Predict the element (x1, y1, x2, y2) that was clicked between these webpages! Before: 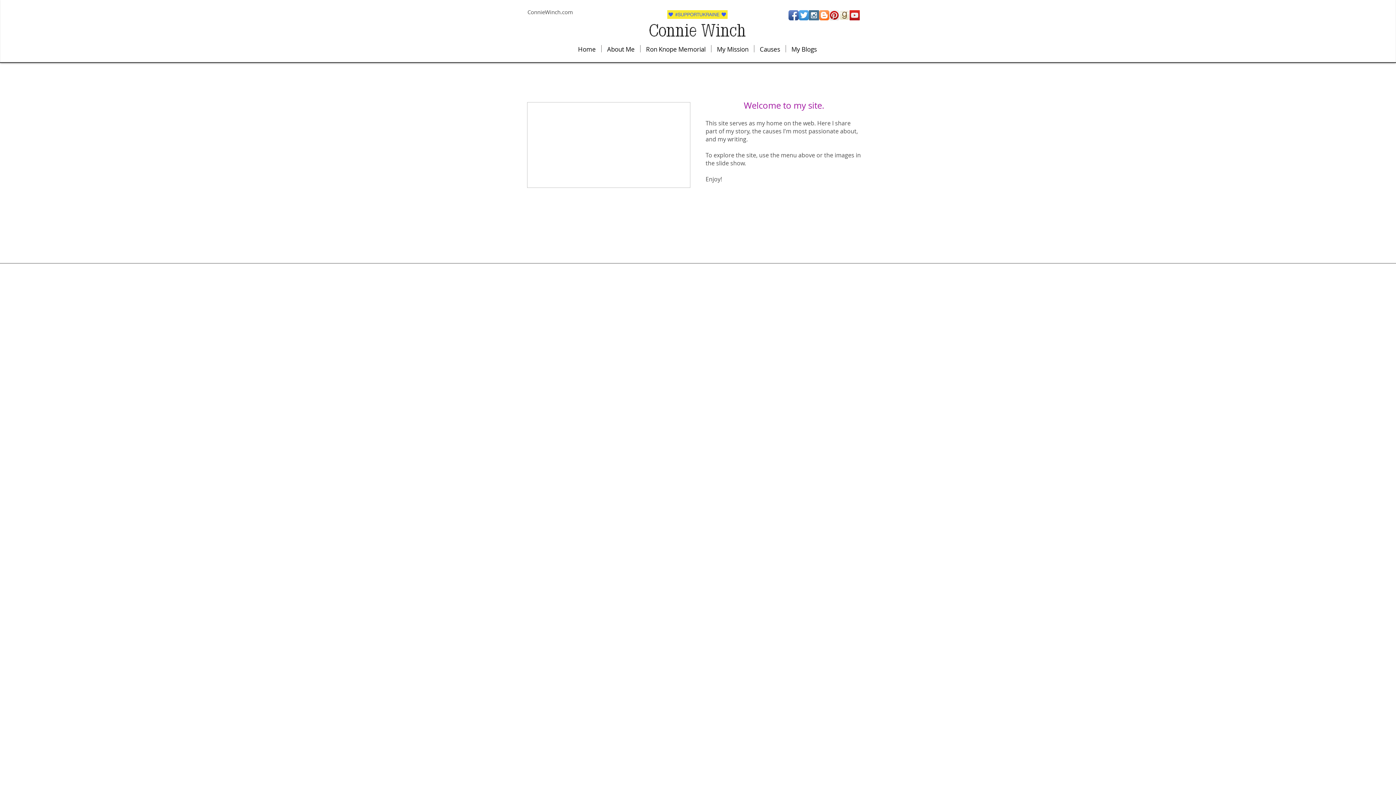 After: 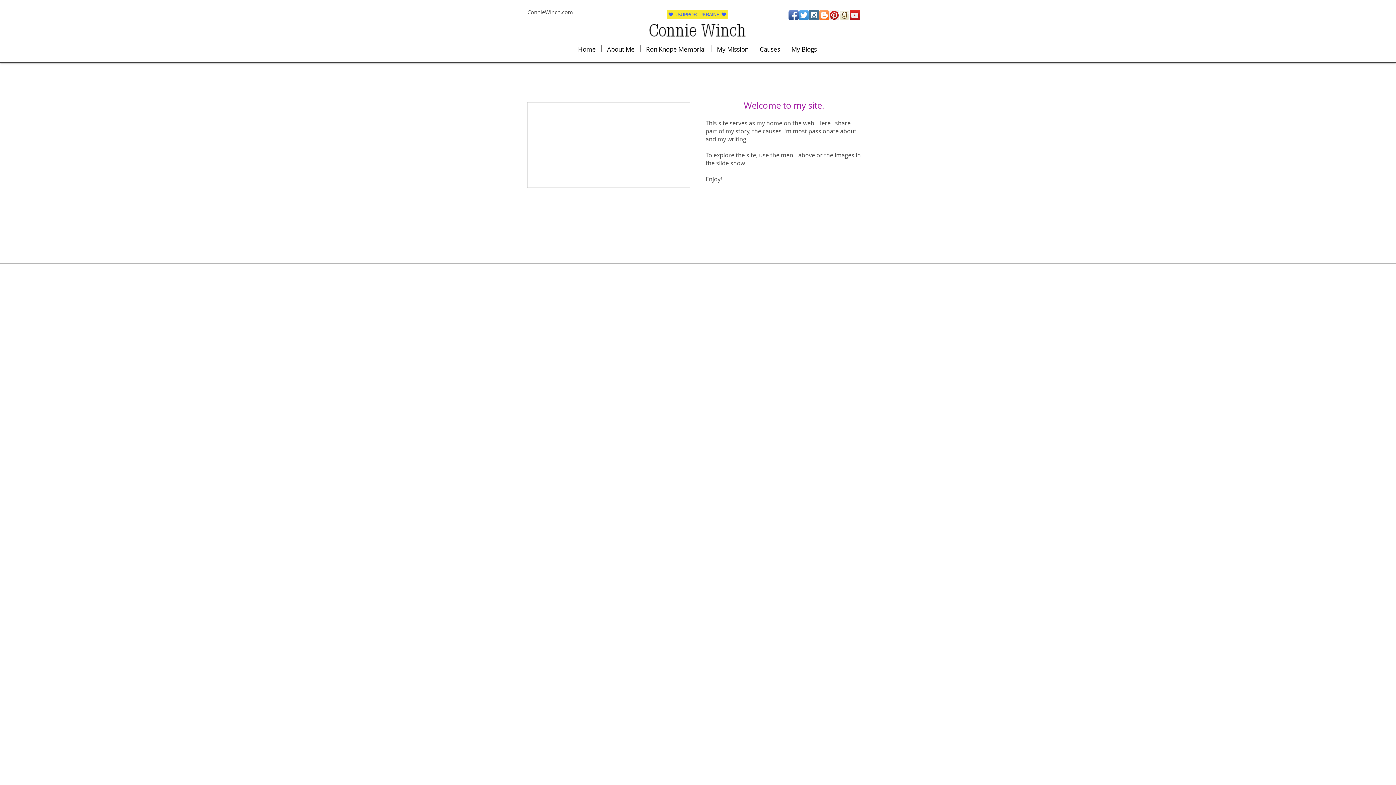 Action: label: Pinterest App Icon bbox: (829, 10, 839, 20)